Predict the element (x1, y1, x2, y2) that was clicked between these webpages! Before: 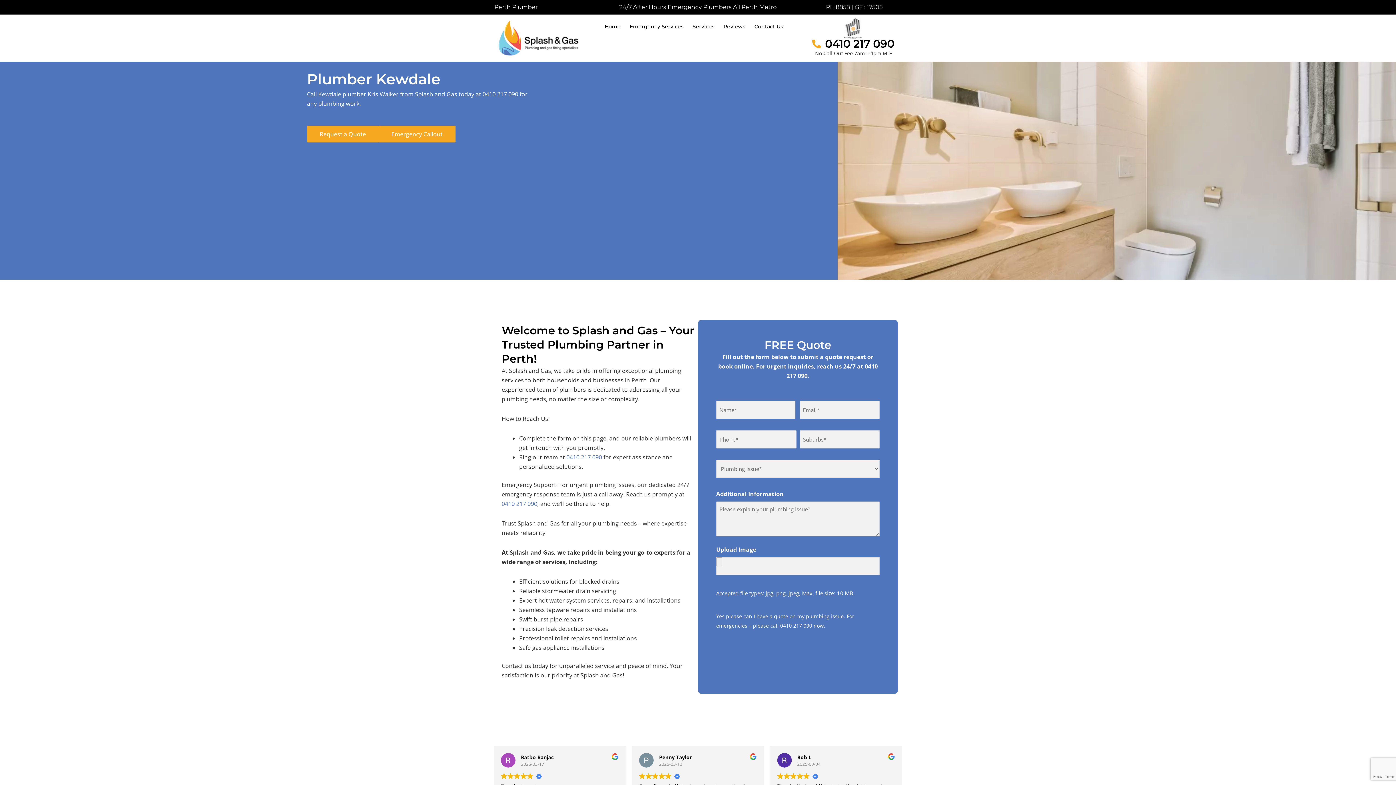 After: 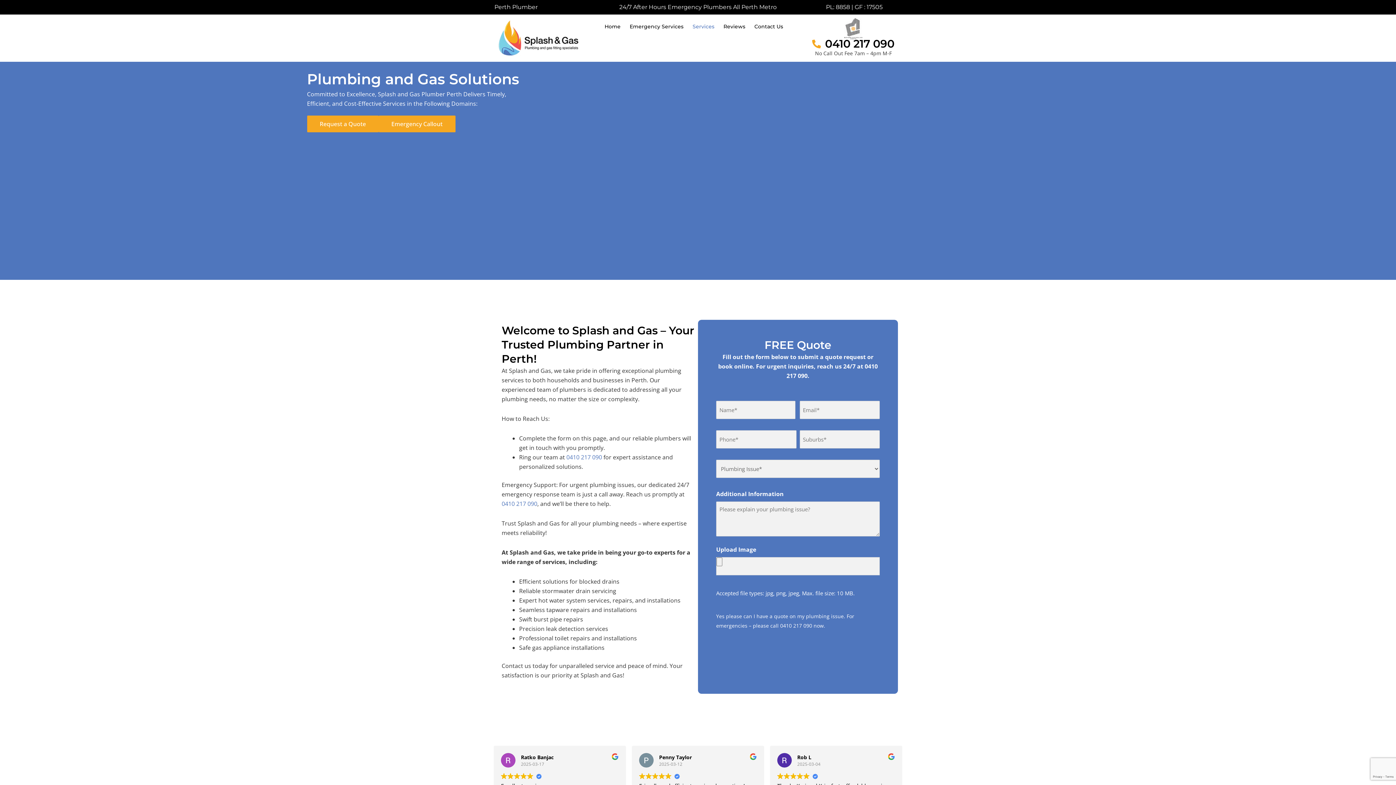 Action: label: Services bbox: (692, 18, 714, 34)